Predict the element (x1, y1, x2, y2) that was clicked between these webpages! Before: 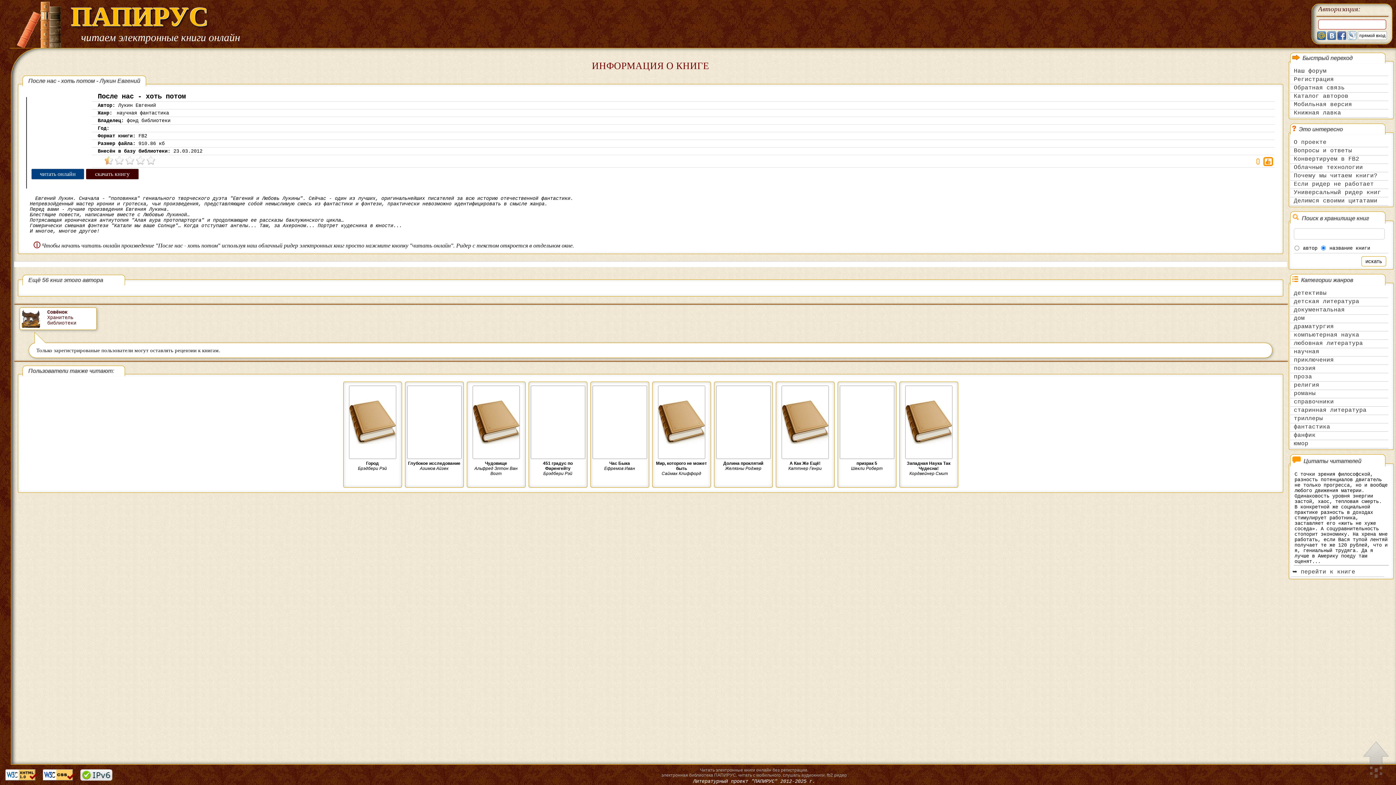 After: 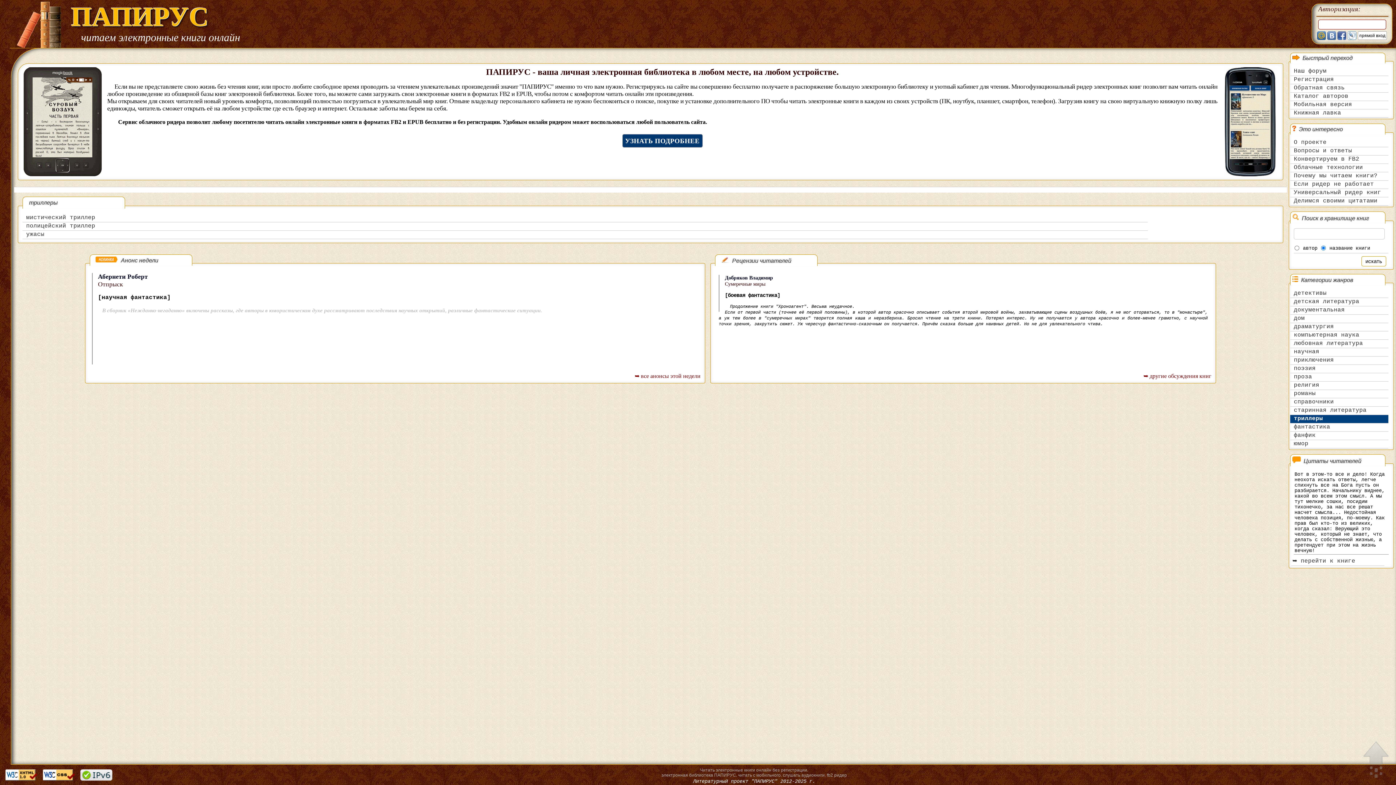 Action: bbox: (1290, 415, 1388, 423) label: триллеры